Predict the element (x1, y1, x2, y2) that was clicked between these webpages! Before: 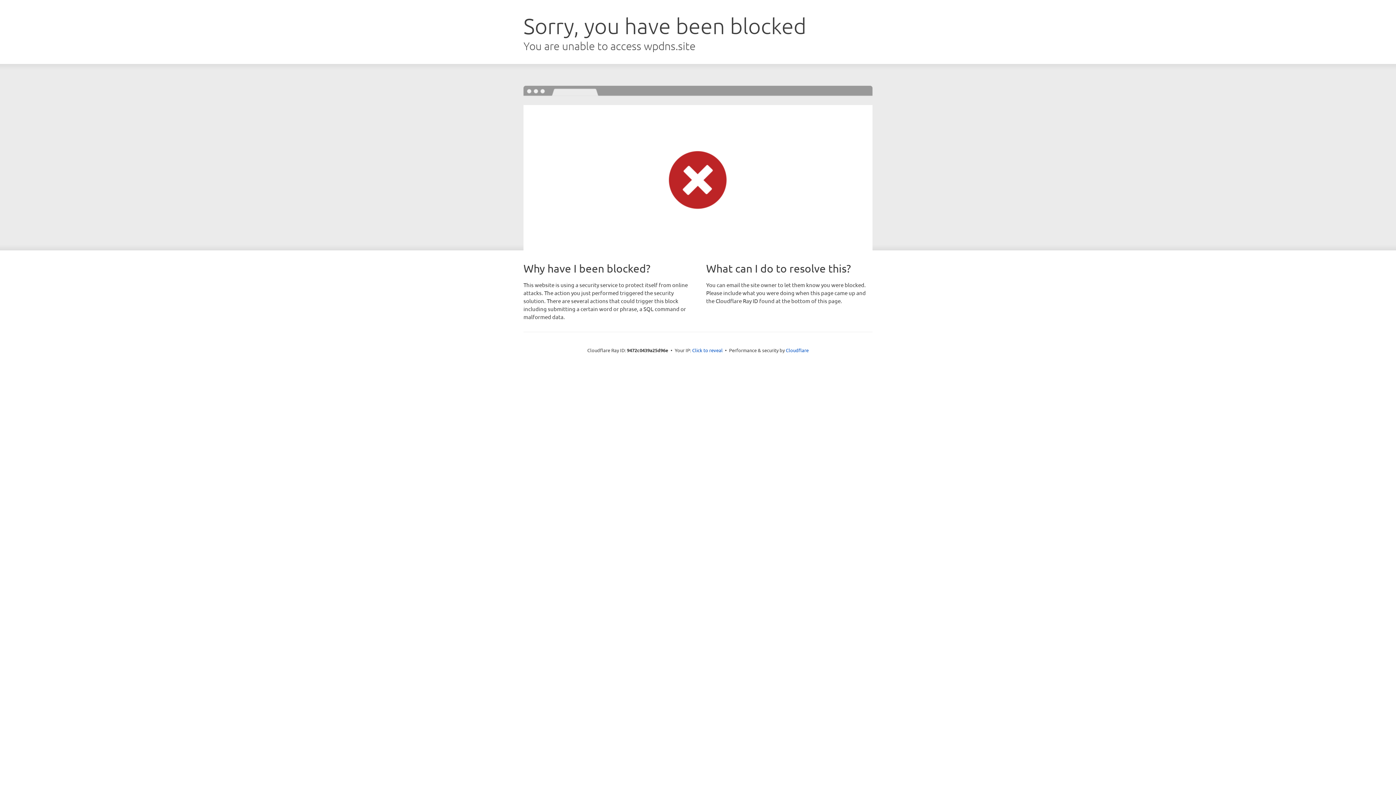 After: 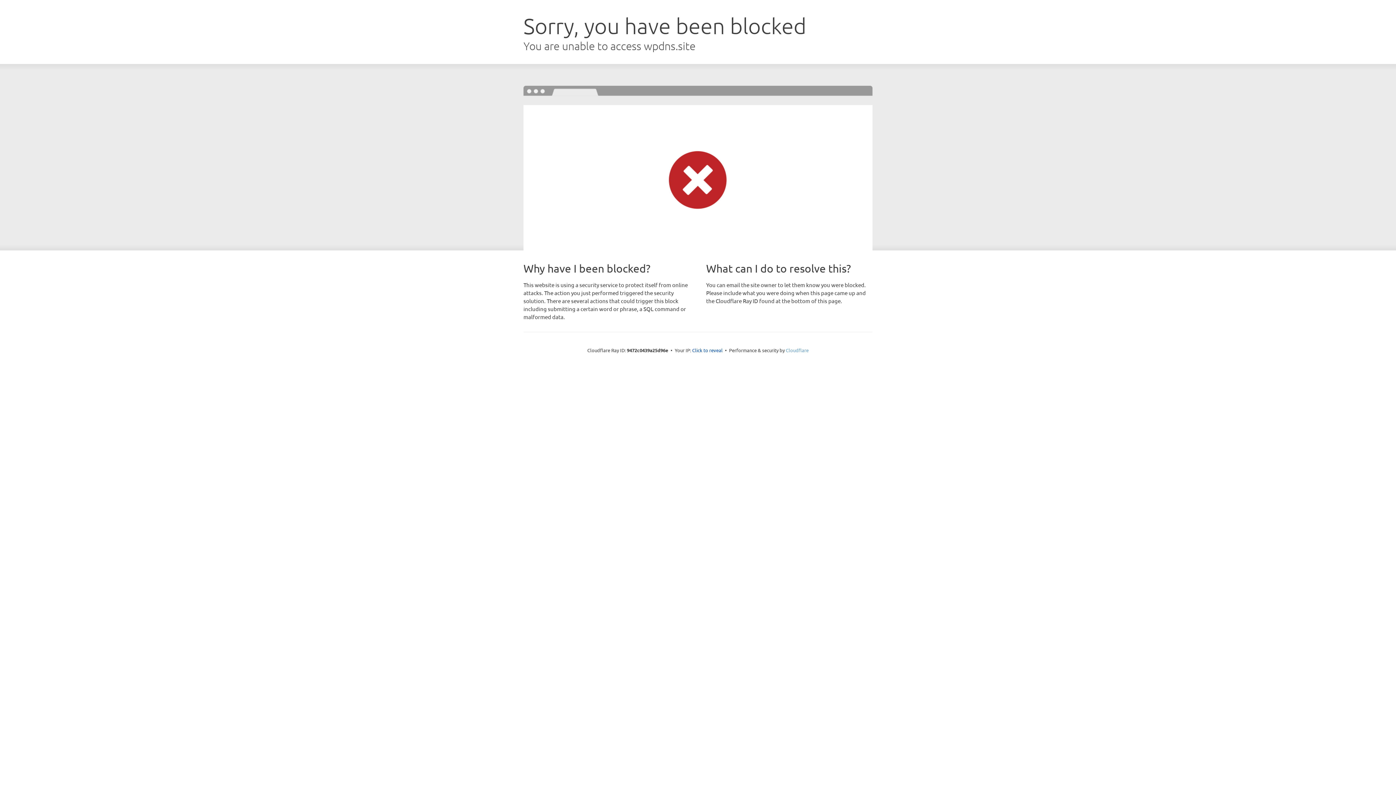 Action: bbox: (786, 347, 808, 353) label: Cloudflare